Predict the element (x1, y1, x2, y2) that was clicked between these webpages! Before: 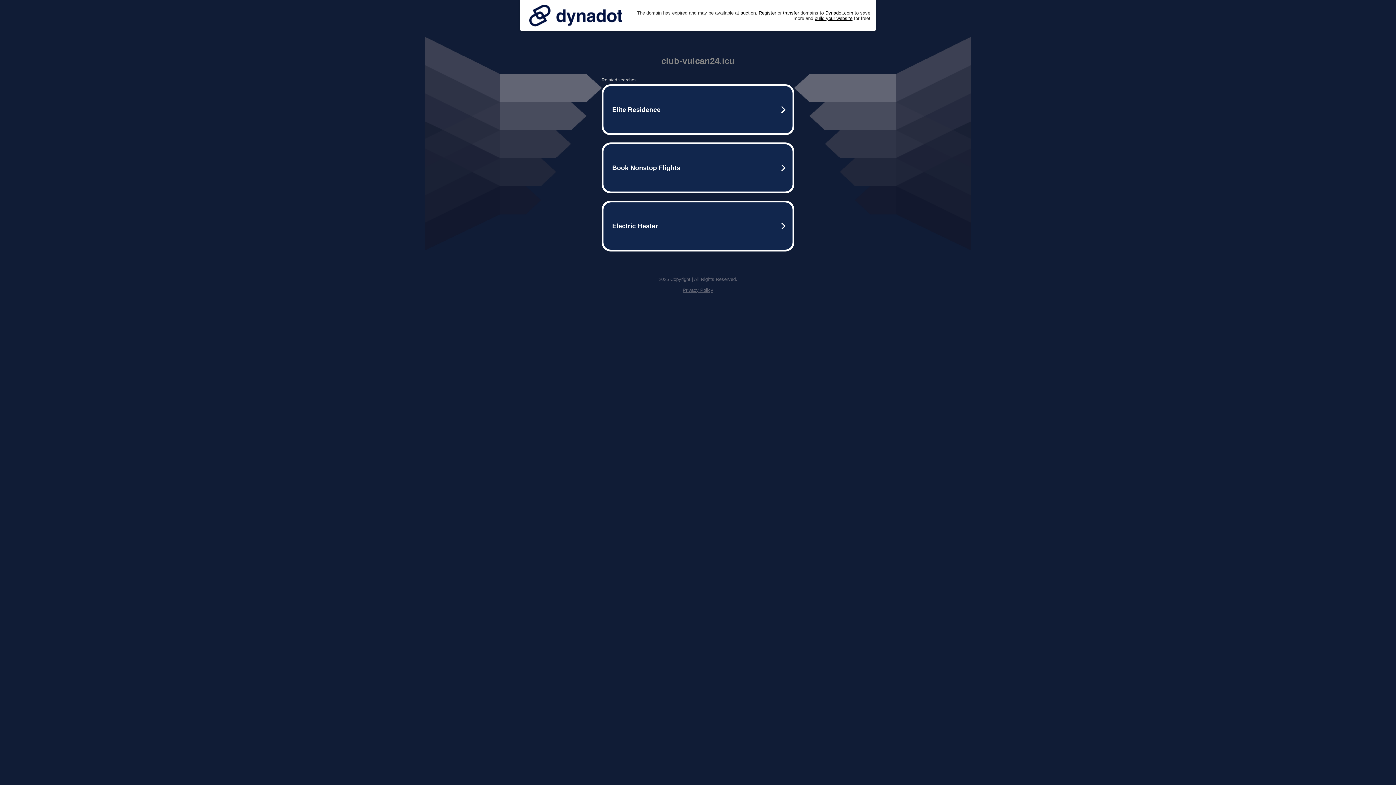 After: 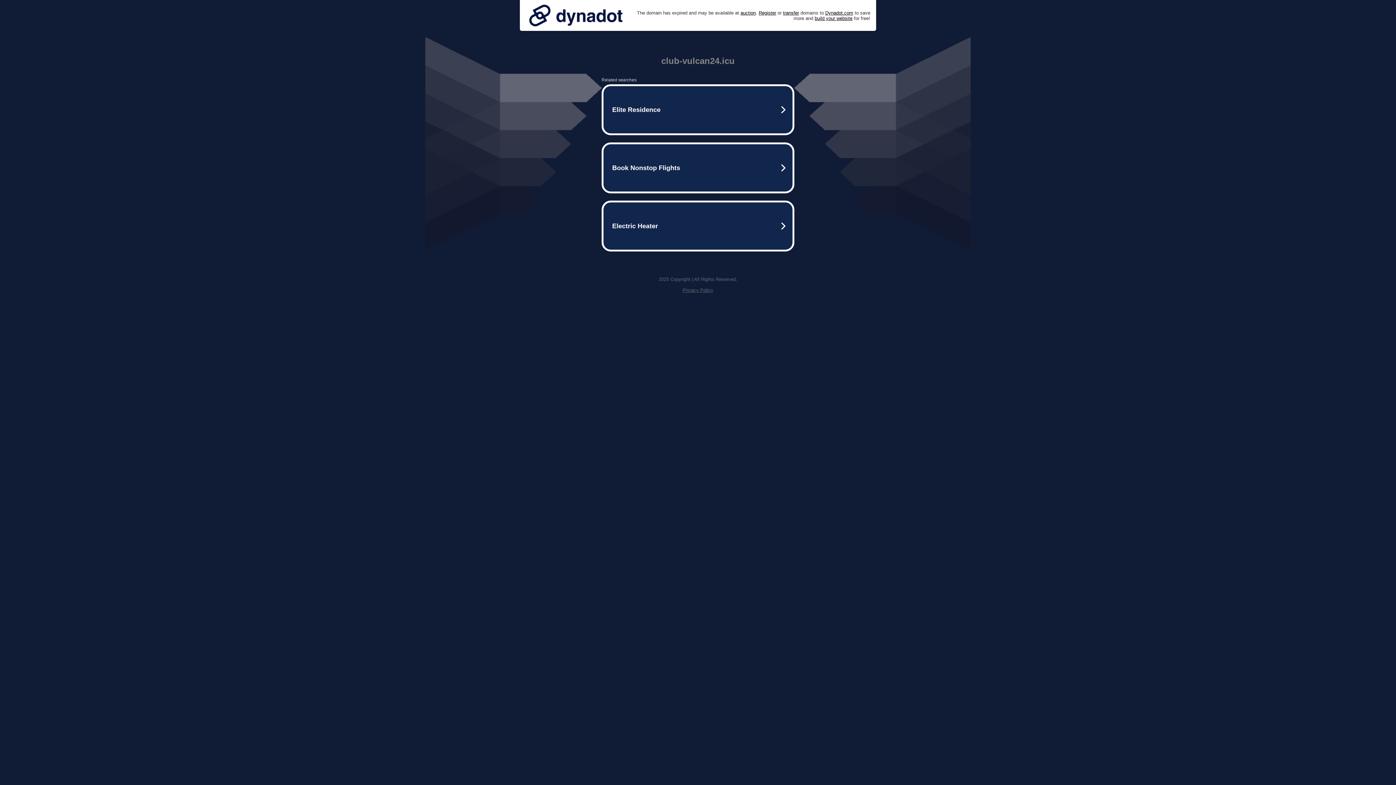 Action: bbox: (682, 287, 713, 293) label: Privacy Policy